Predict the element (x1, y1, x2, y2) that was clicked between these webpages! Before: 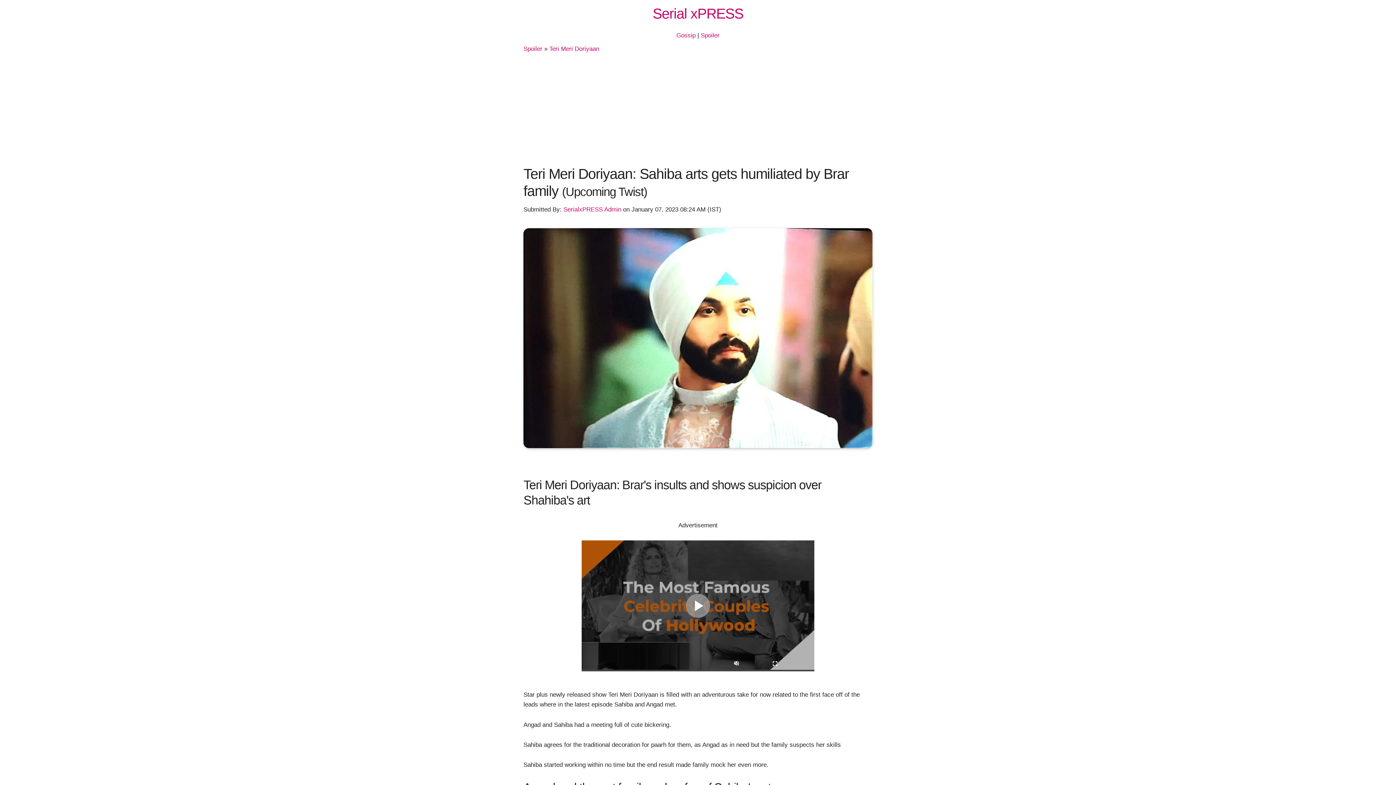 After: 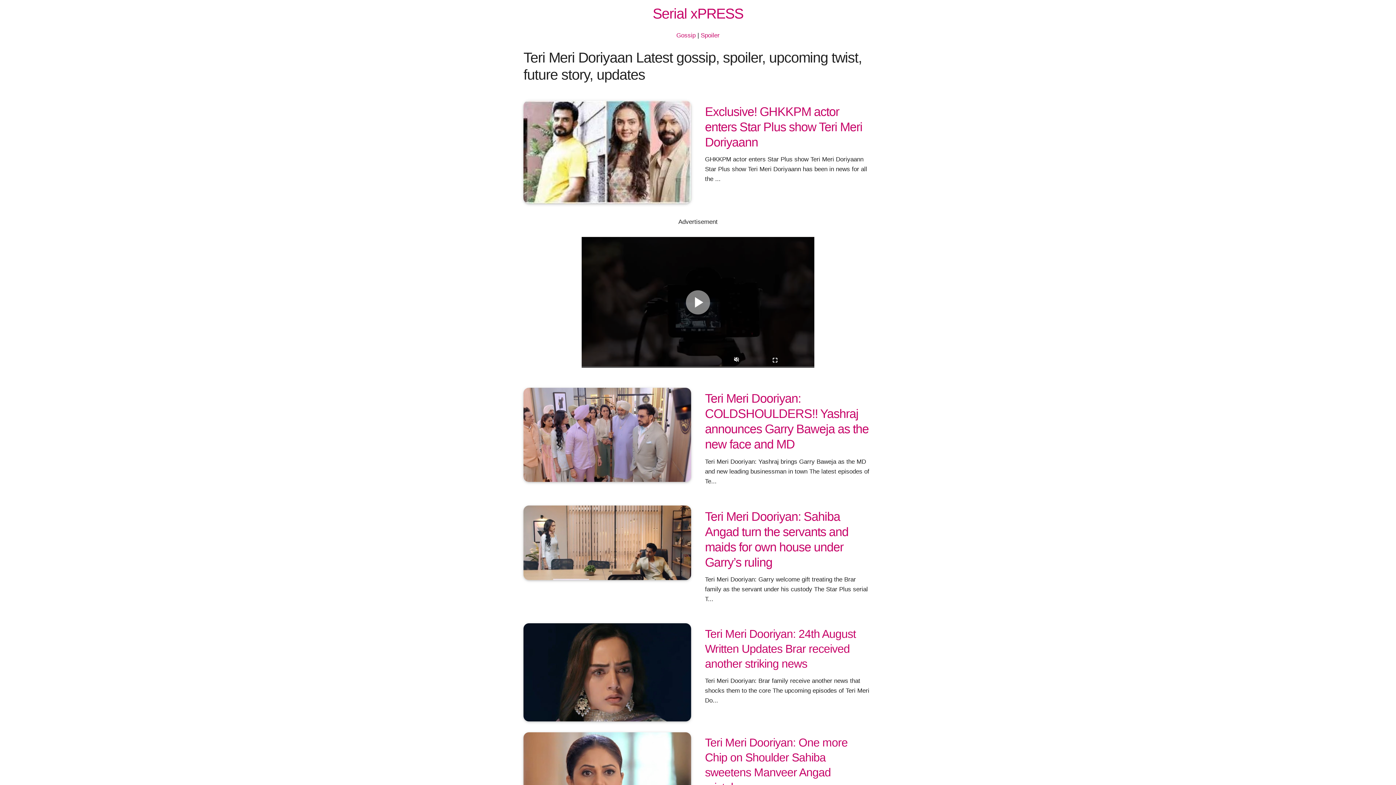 Action: label: Teri Meri Doriyaan bbox: (549, 45, 599, 52)